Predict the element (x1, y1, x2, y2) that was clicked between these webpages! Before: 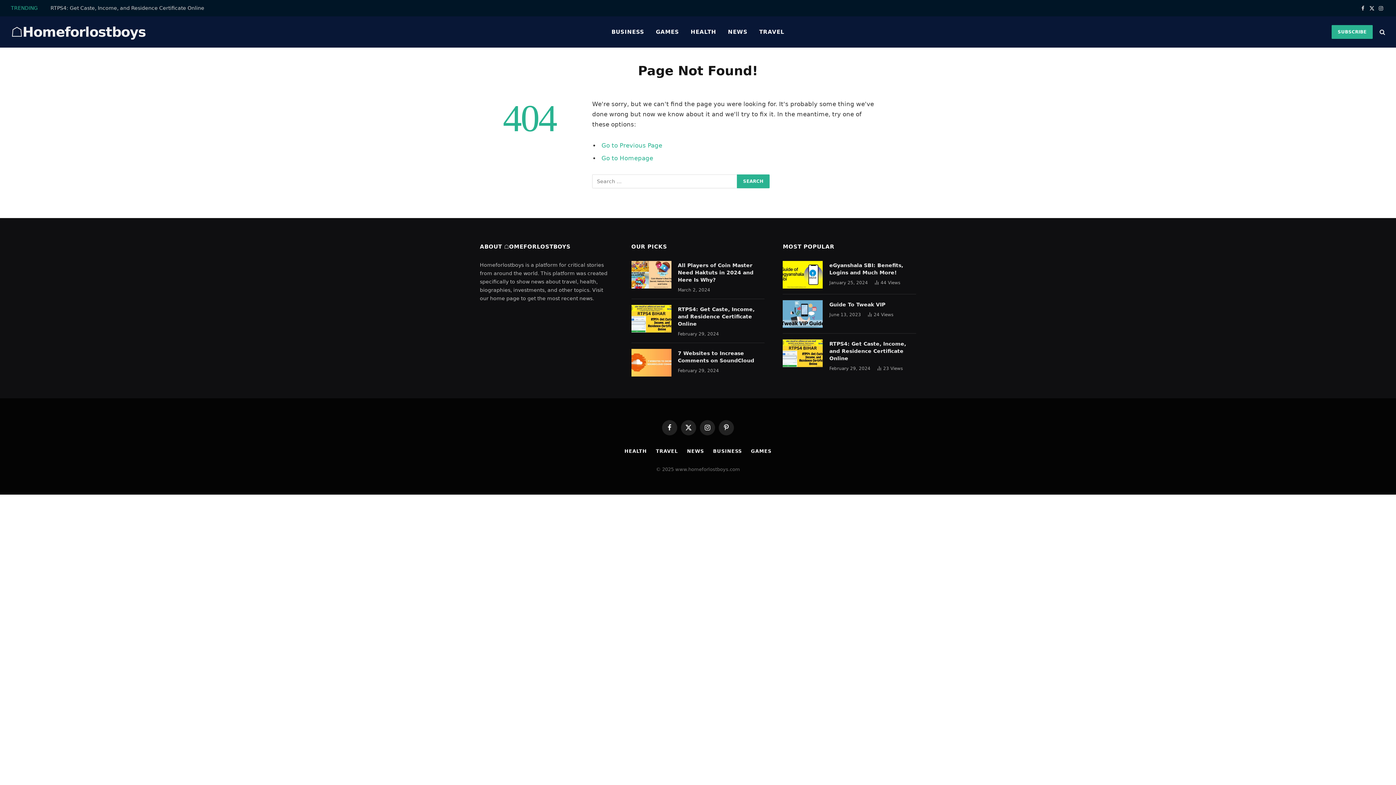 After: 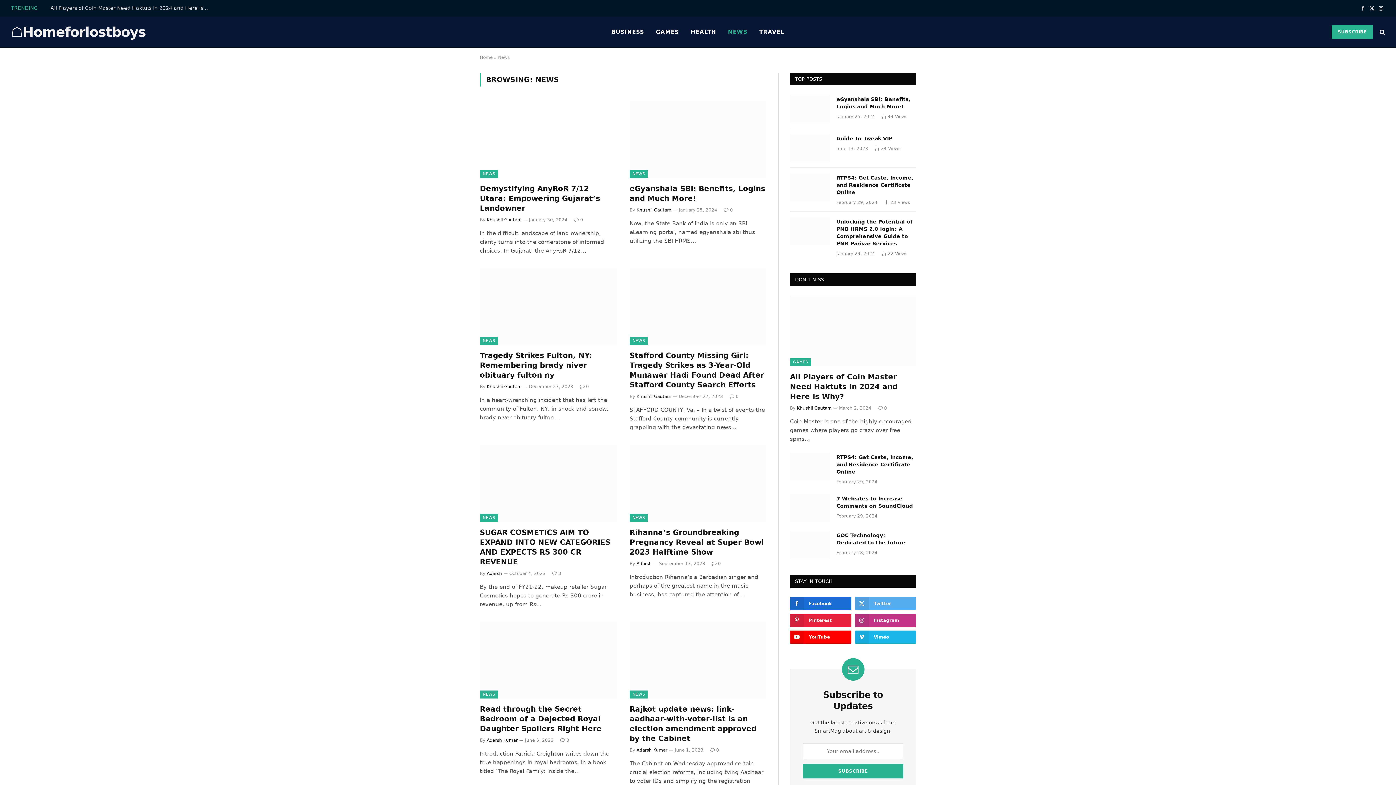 Action: bbox: (722, 16, 753, 47) label: NEWS